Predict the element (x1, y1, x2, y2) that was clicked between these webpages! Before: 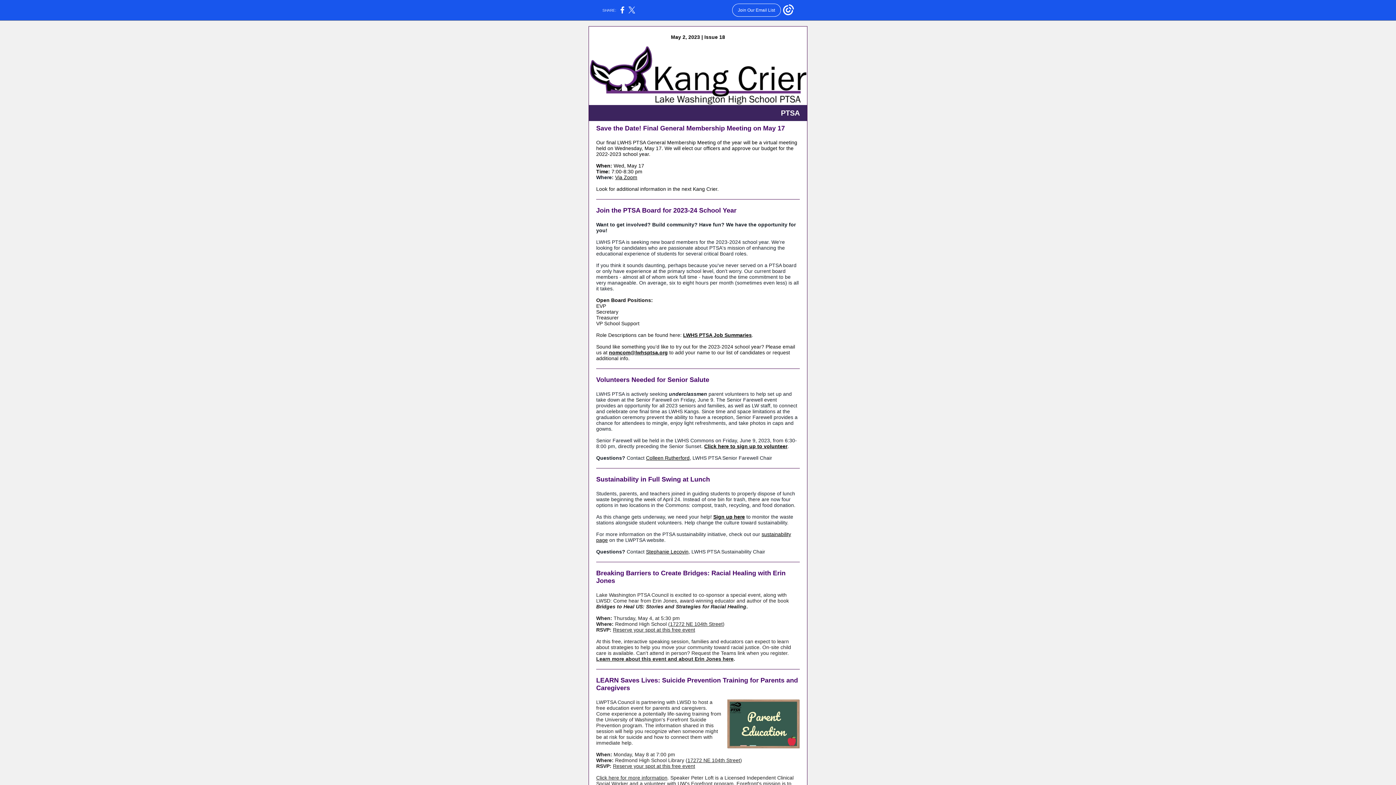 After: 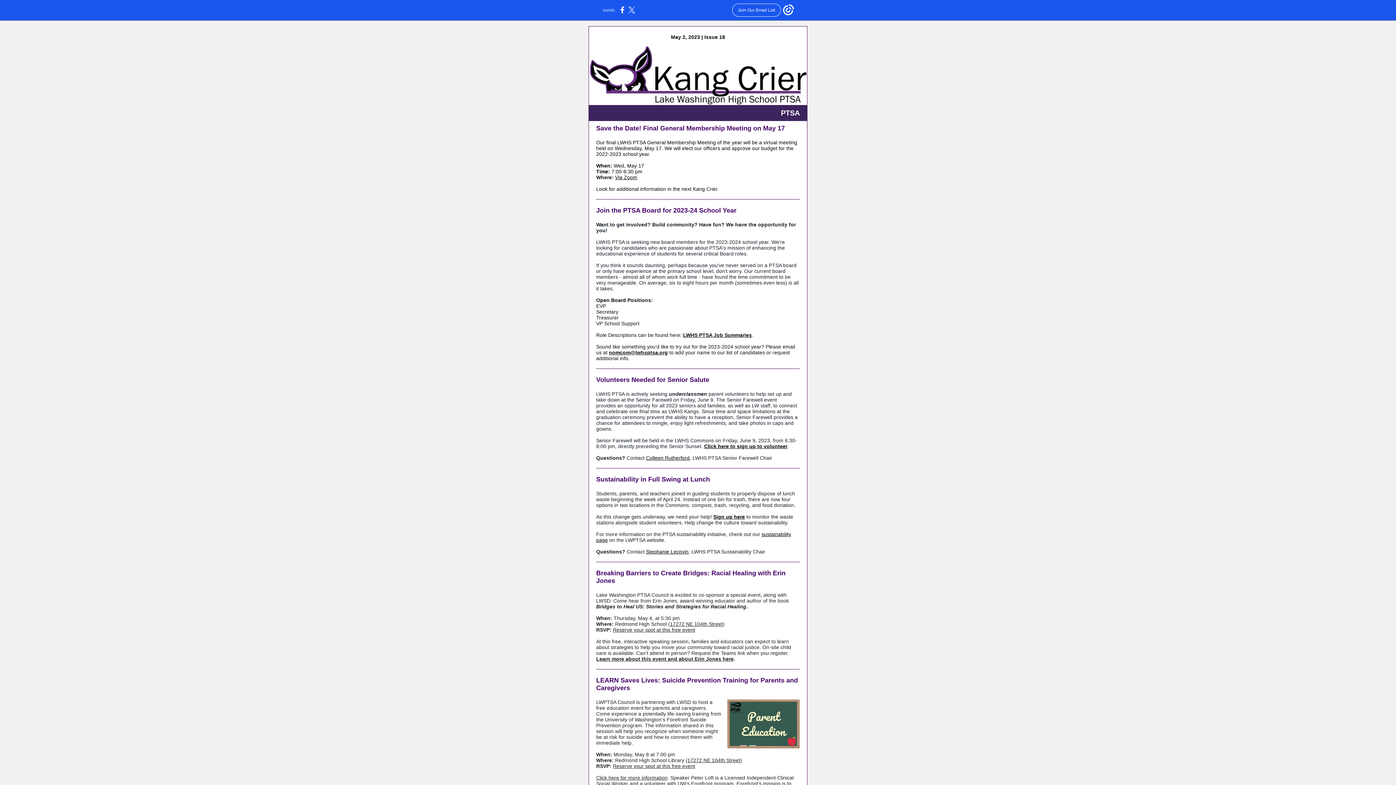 Action: bbox: (646, 455, 689, 461) label: Colleen Rutherford